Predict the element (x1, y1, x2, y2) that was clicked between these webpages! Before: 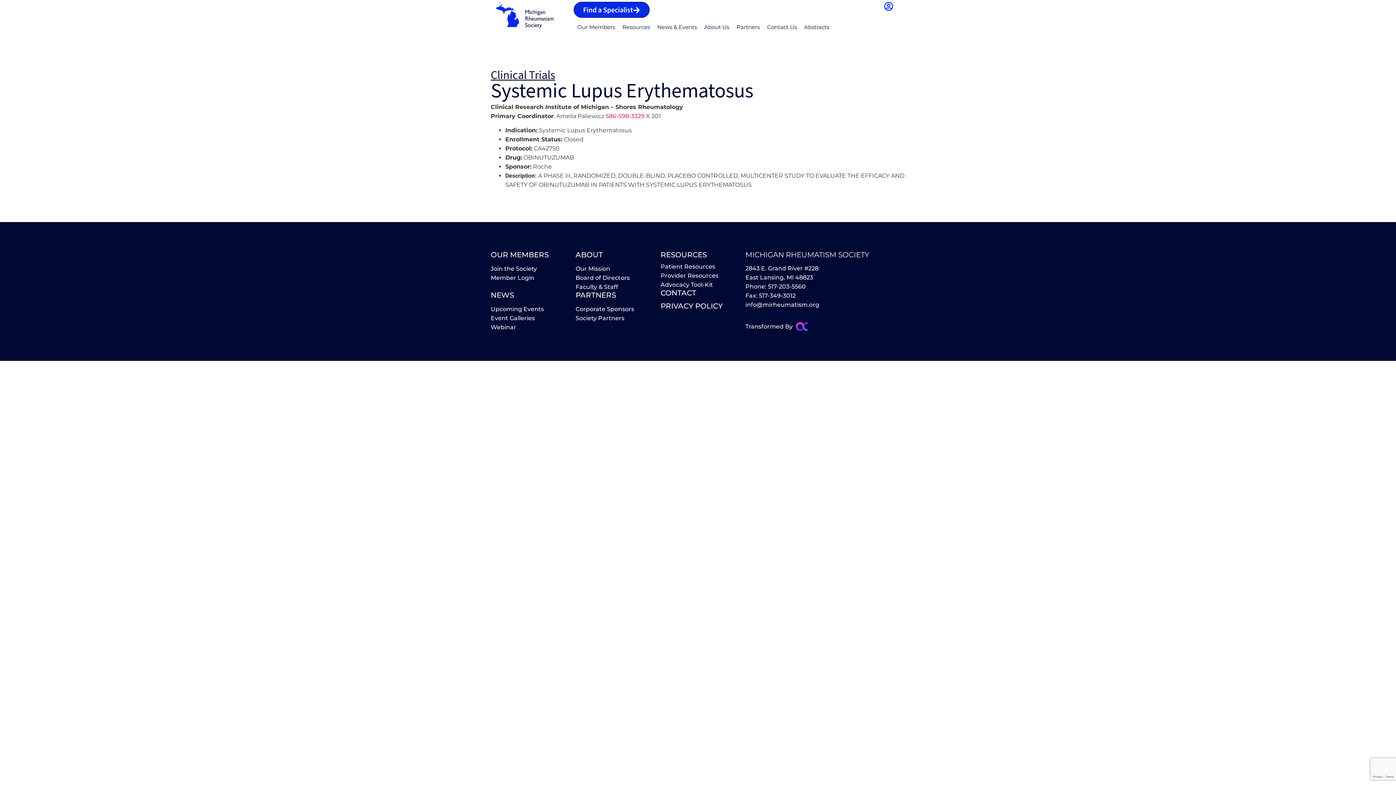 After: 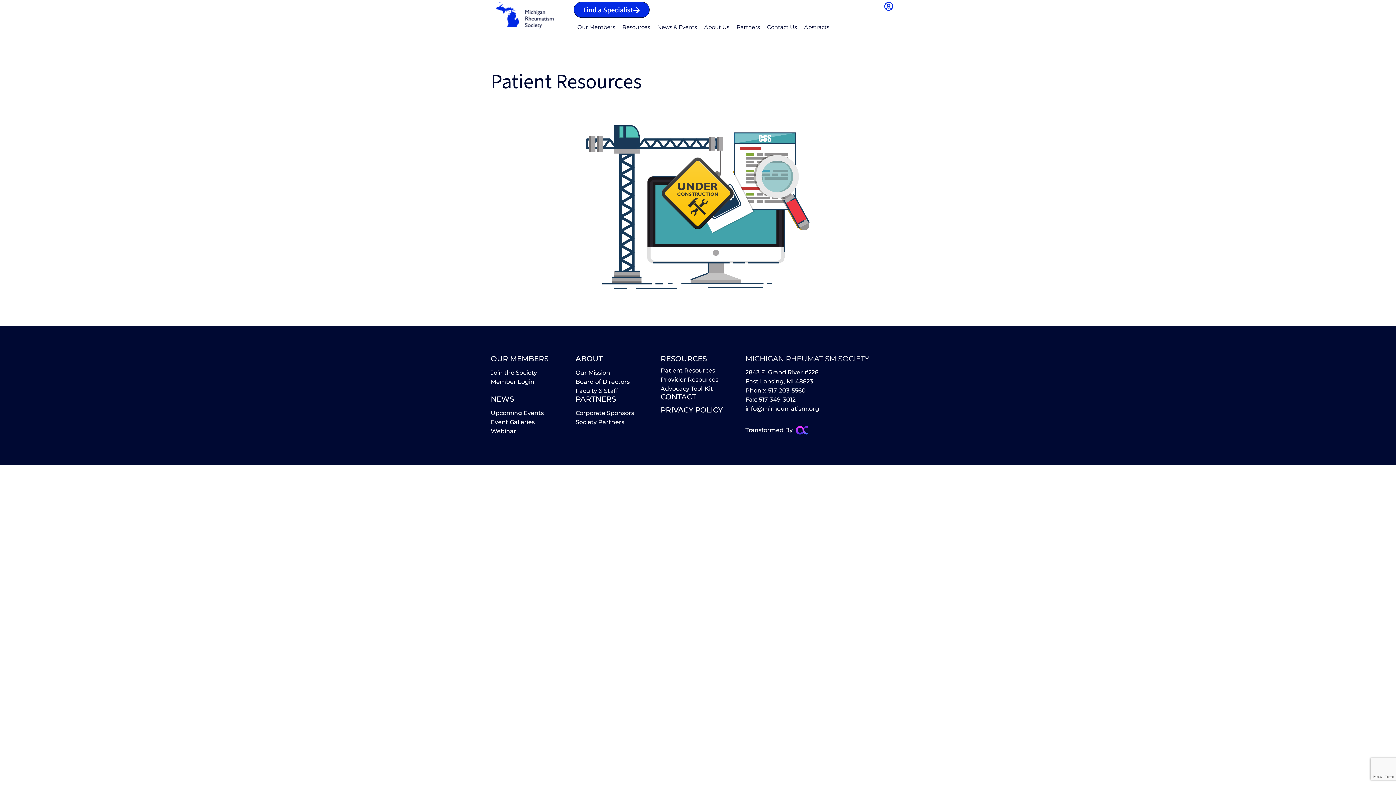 Action: bbox: (660, 263, 715, 270) label: Patient Resources